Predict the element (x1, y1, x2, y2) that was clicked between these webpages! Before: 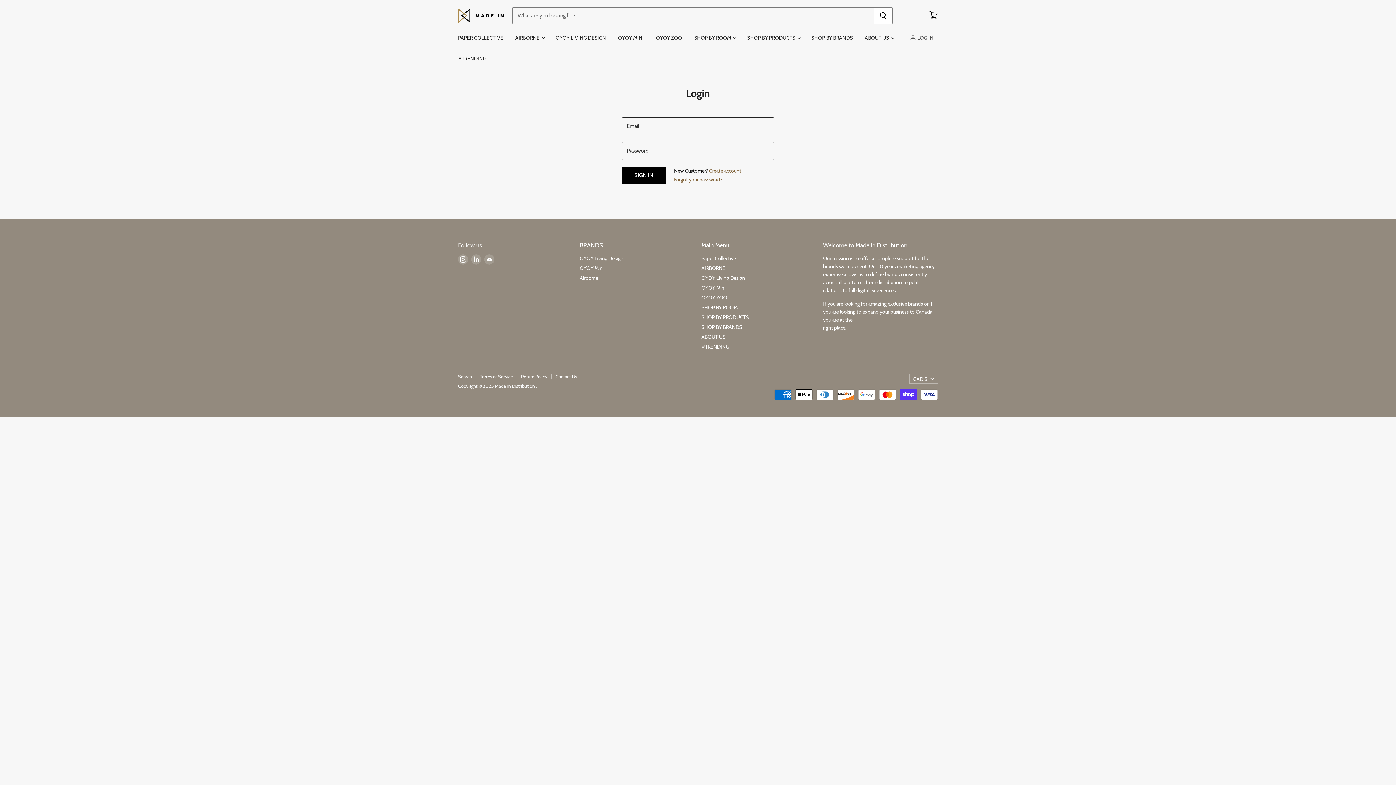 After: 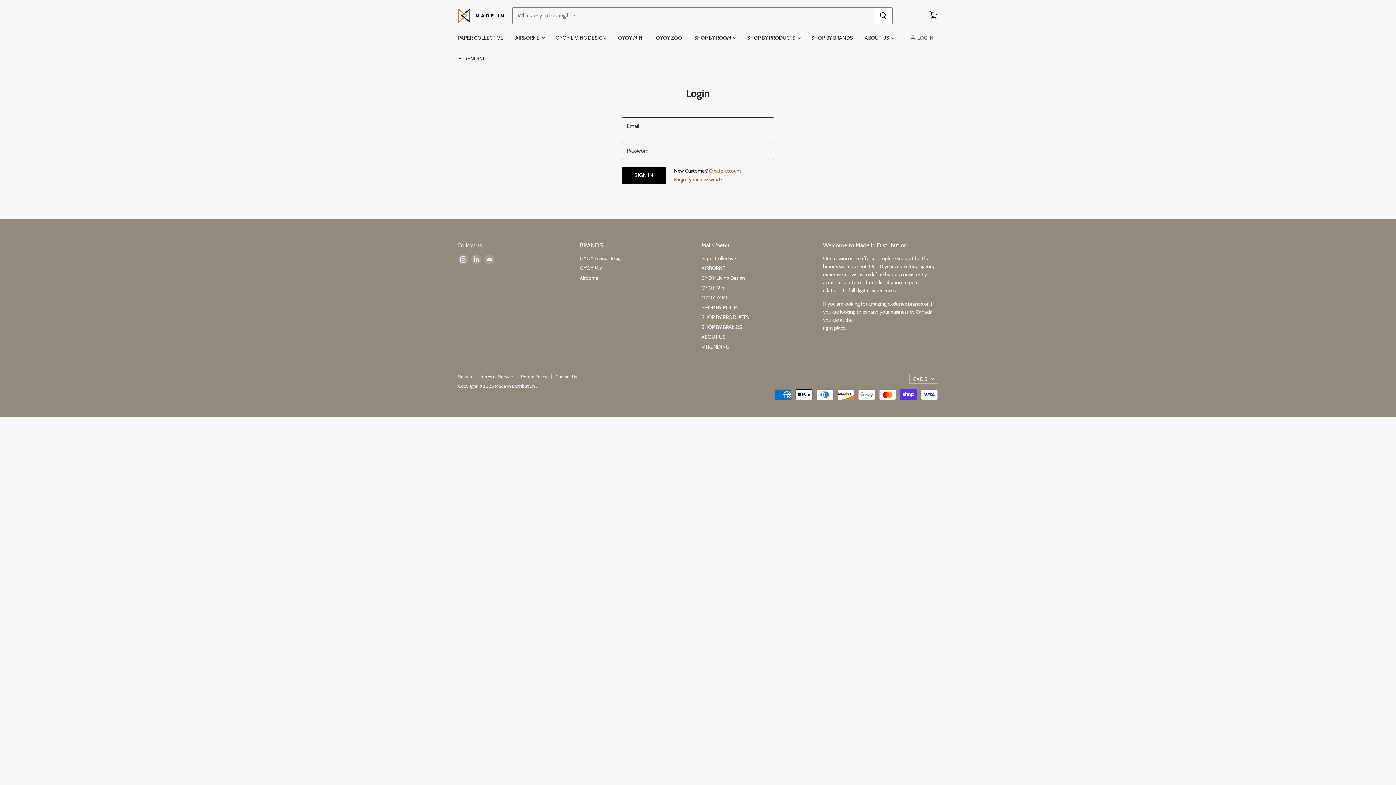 Action: label: OYOY ZOO bbox: (701, 294, 727, 301)